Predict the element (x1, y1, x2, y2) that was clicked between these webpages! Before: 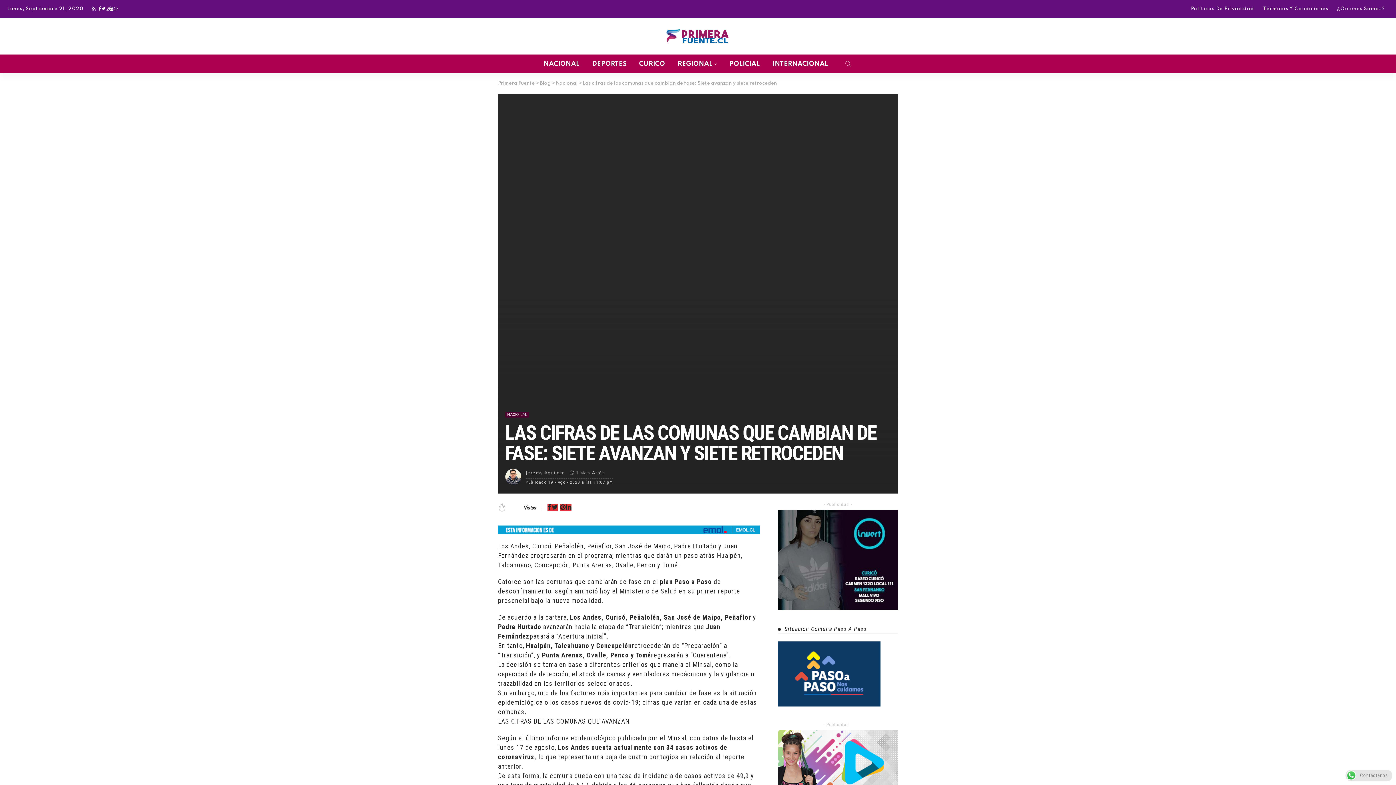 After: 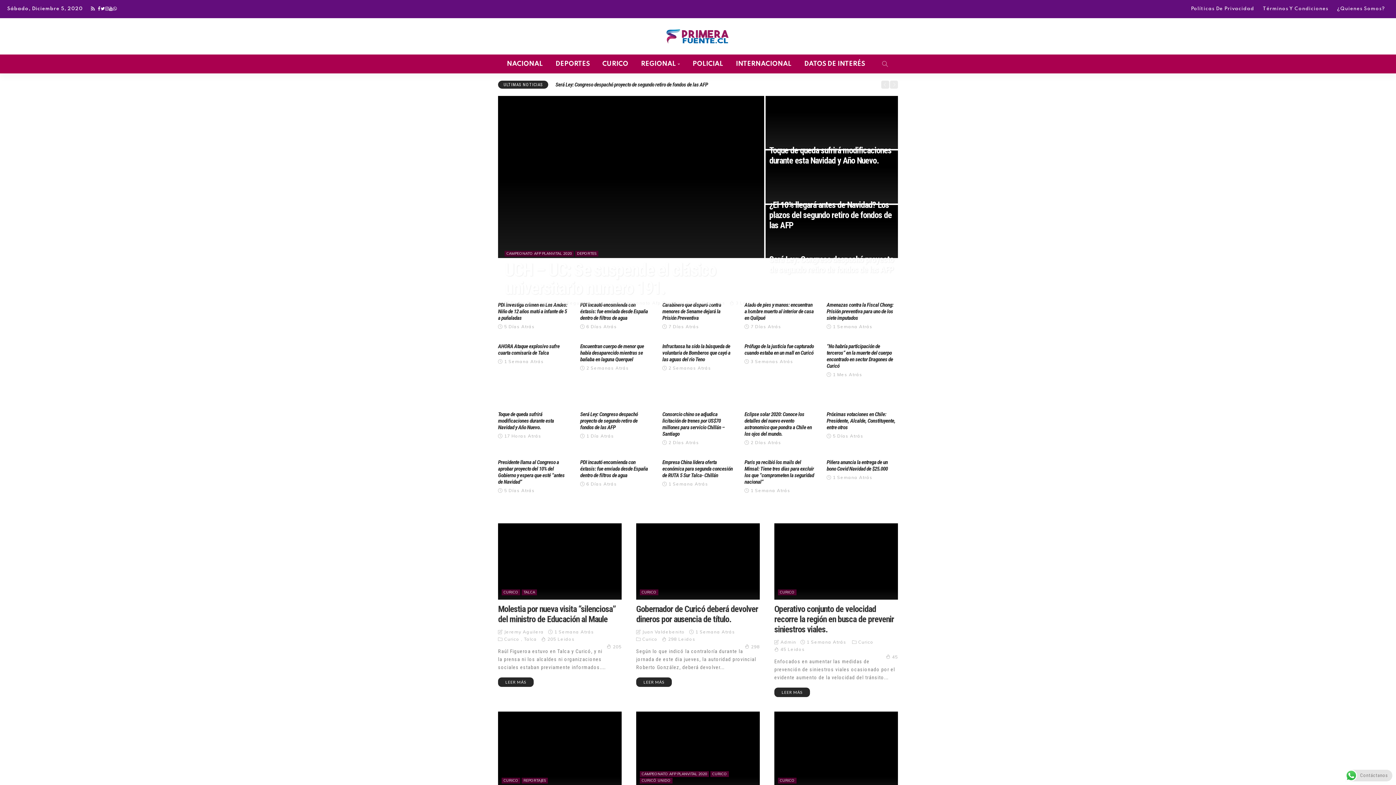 Action: label: Primera Fuente bbox: (498, 81, 534, 85)